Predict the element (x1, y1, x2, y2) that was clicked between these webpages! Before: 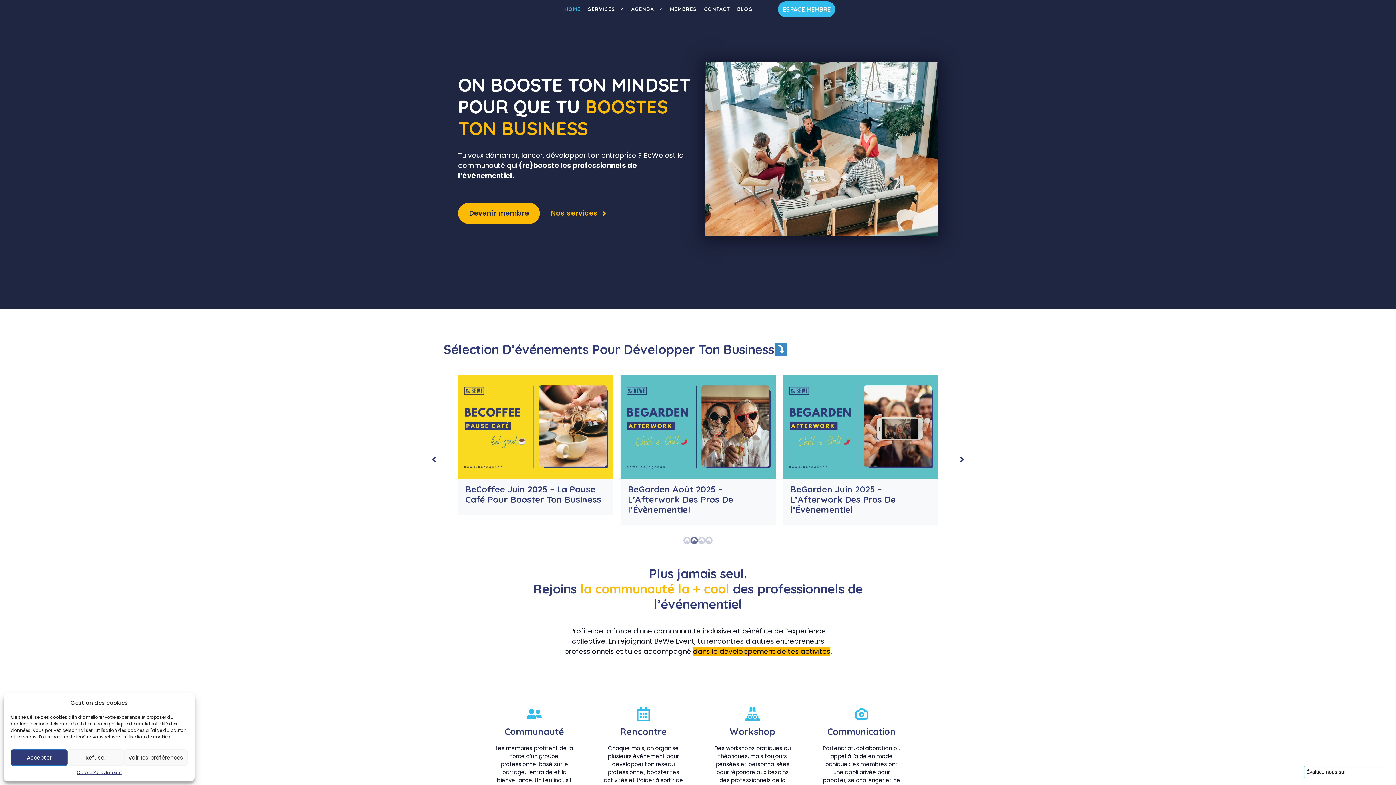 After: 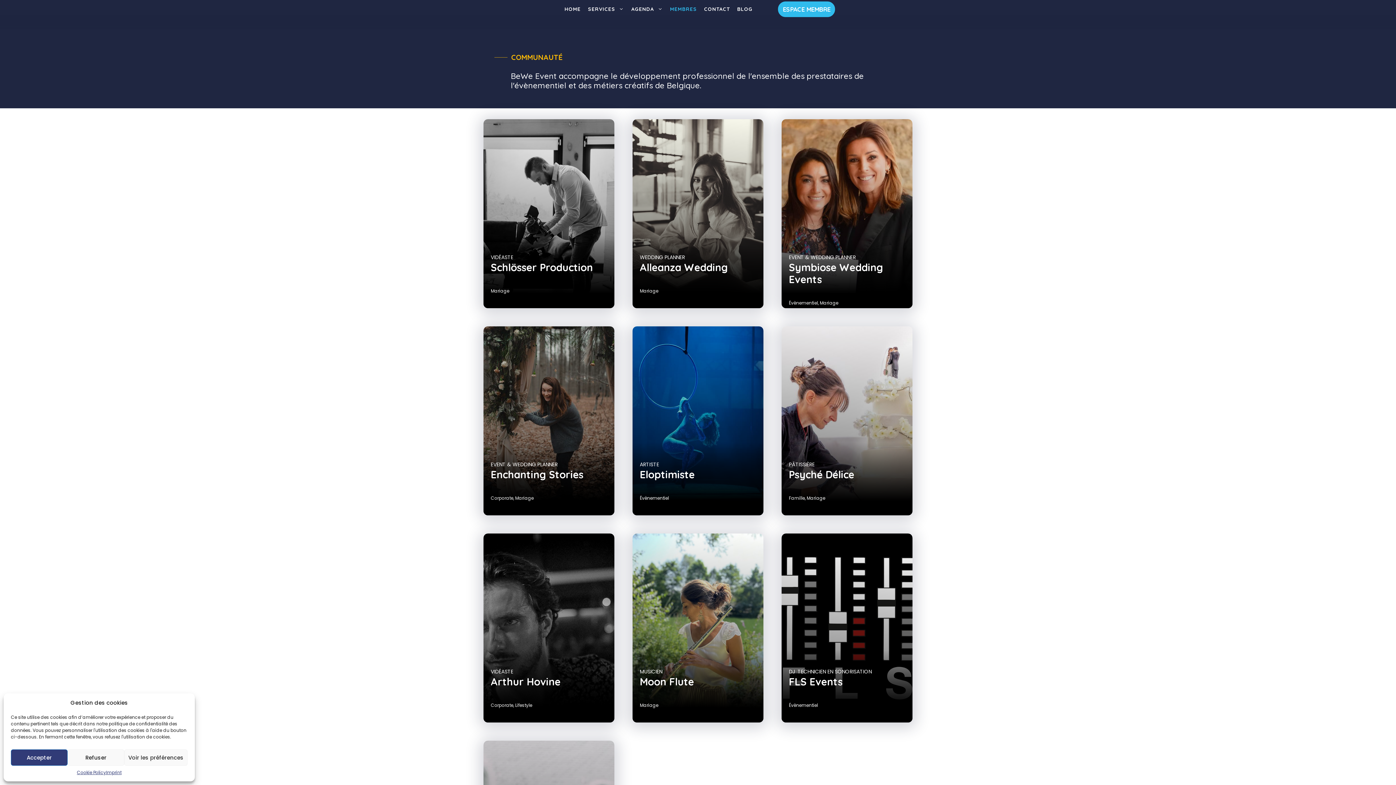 Action: label: MEMBRES bbox: (666, 0, 700, 18)